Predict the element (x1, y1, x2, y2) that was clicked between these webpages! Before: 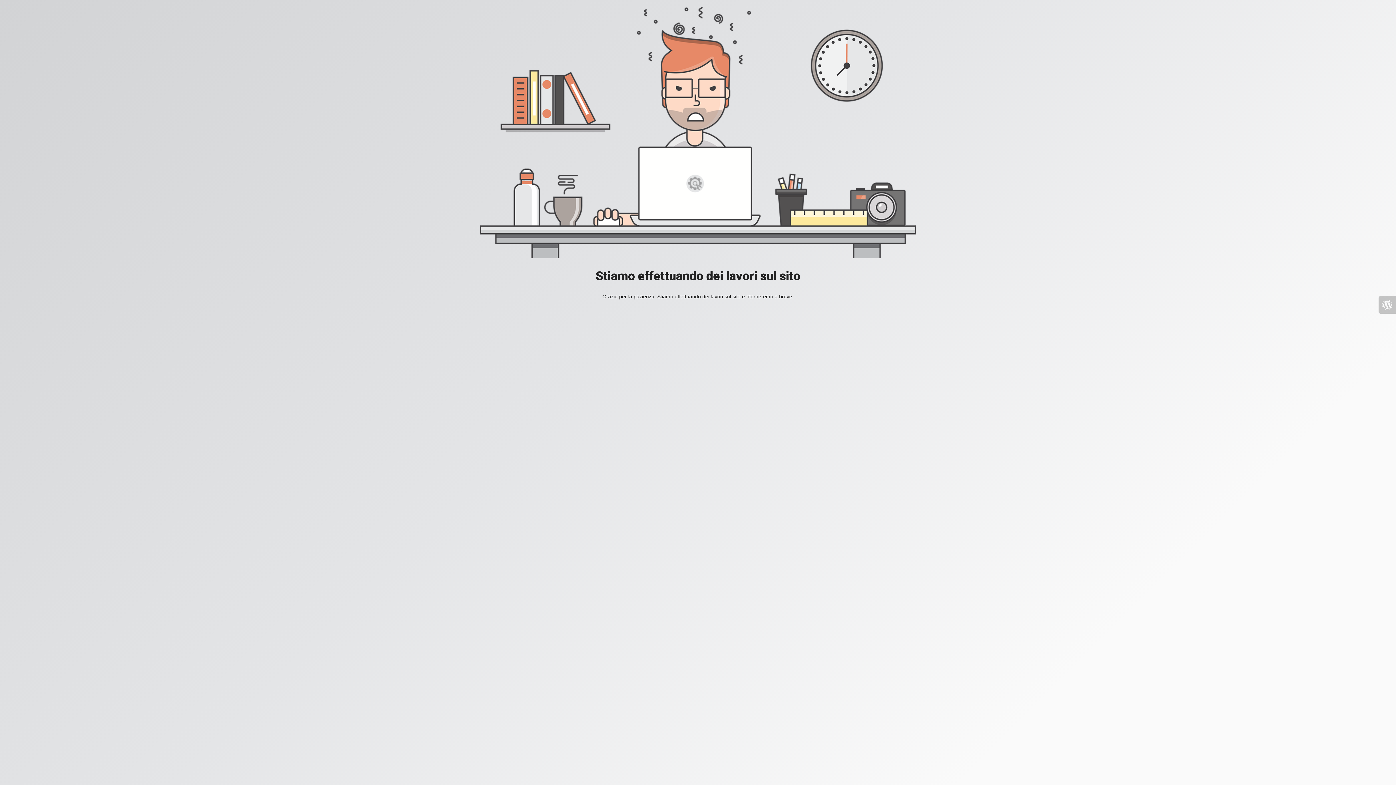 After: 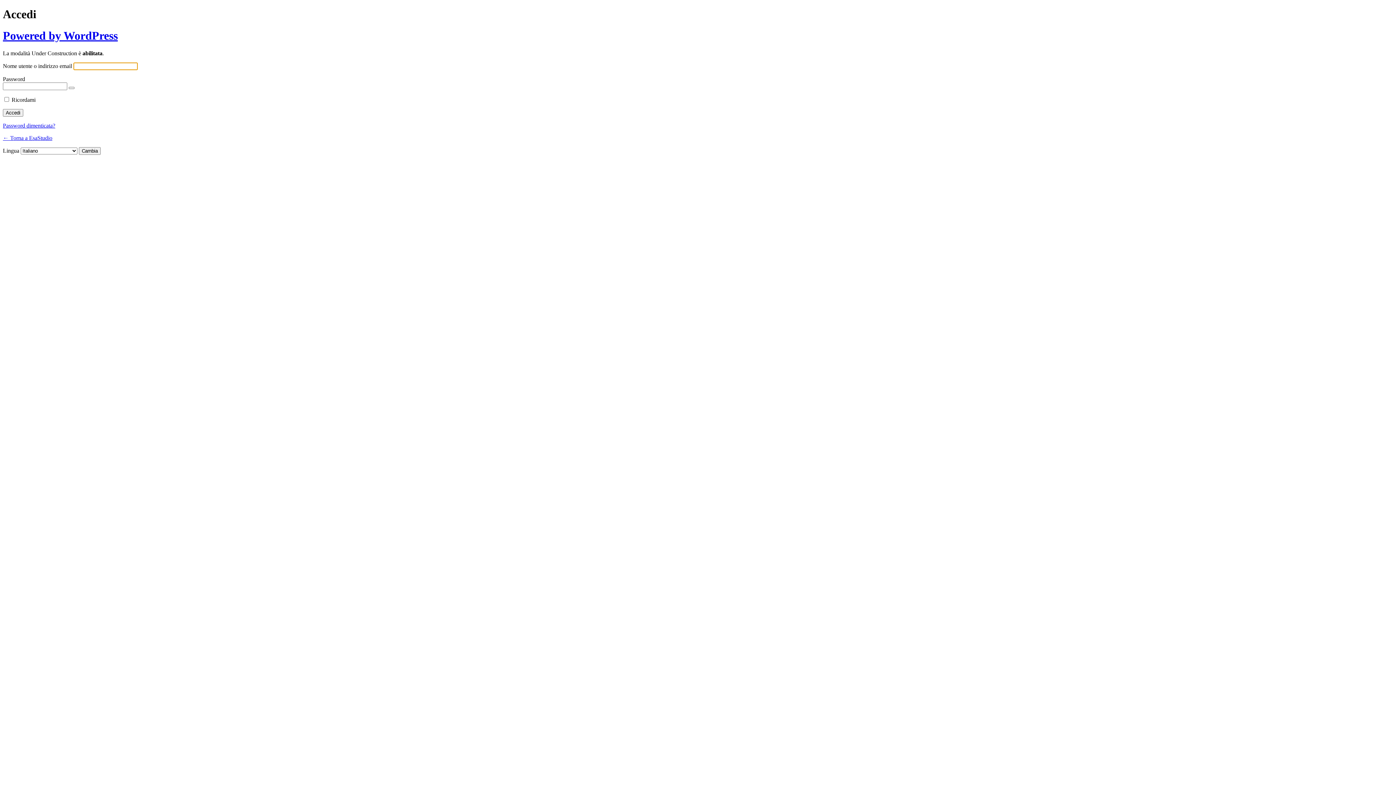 Action: bbox: (1378, 296, 1396, 313)